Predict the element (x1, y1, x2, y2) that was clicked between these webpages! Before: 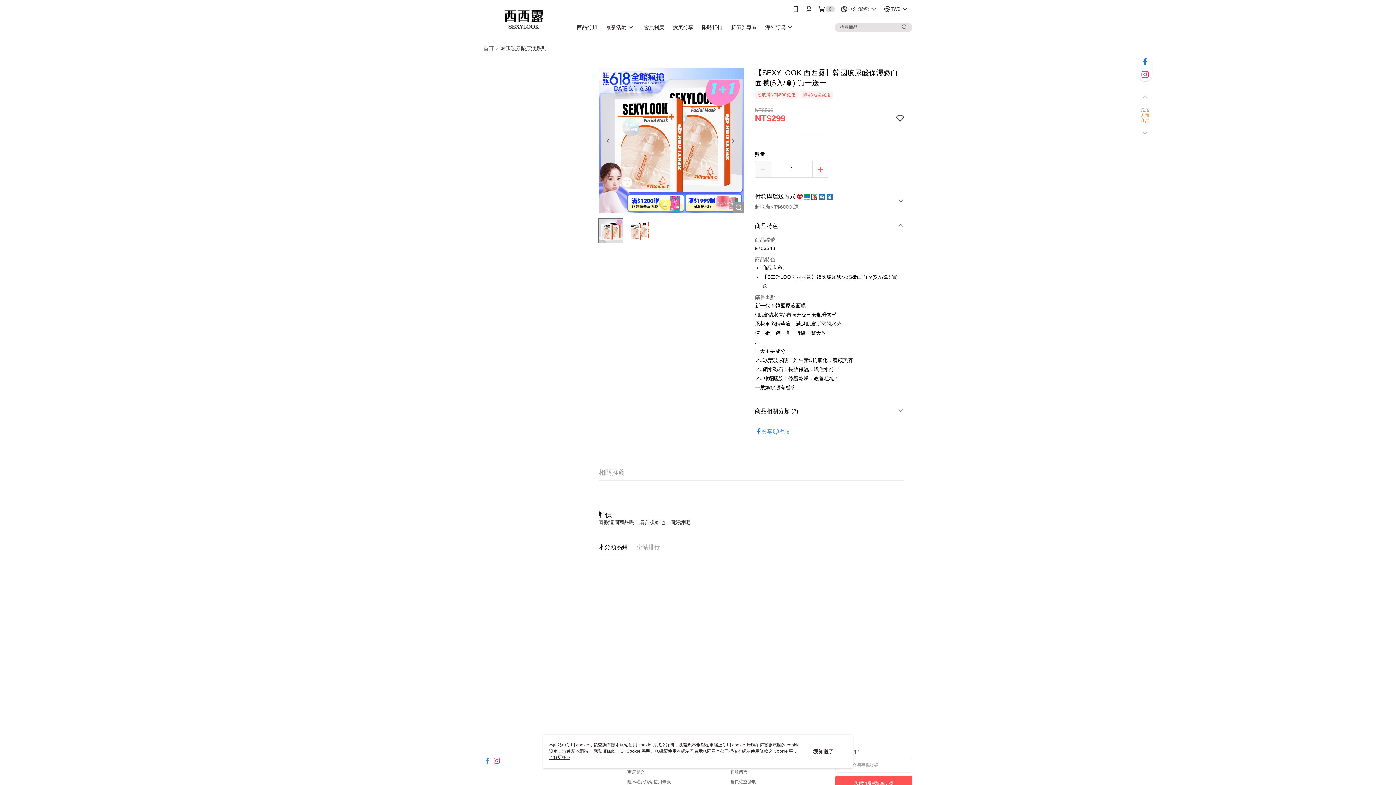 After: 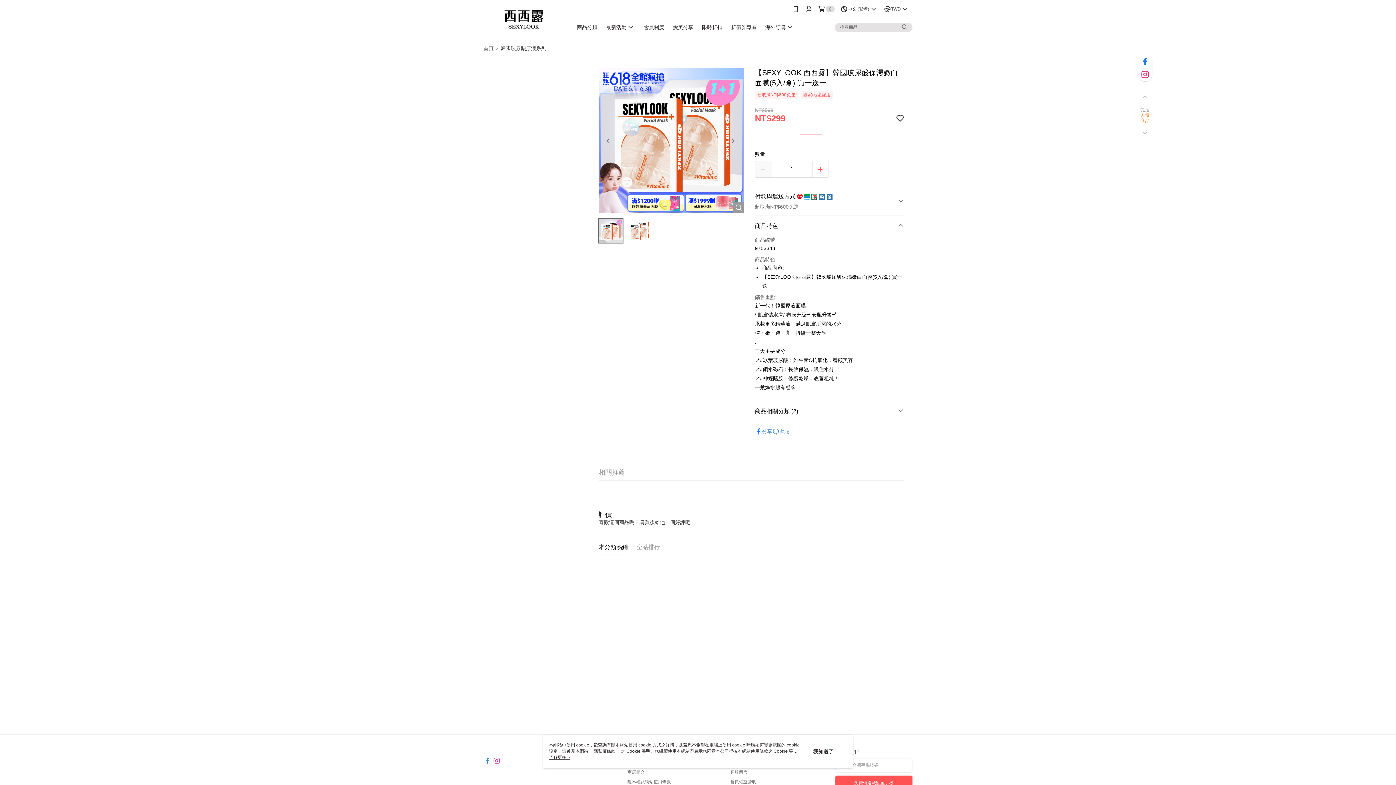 Action: bbox: (895, 114, 904, 122)